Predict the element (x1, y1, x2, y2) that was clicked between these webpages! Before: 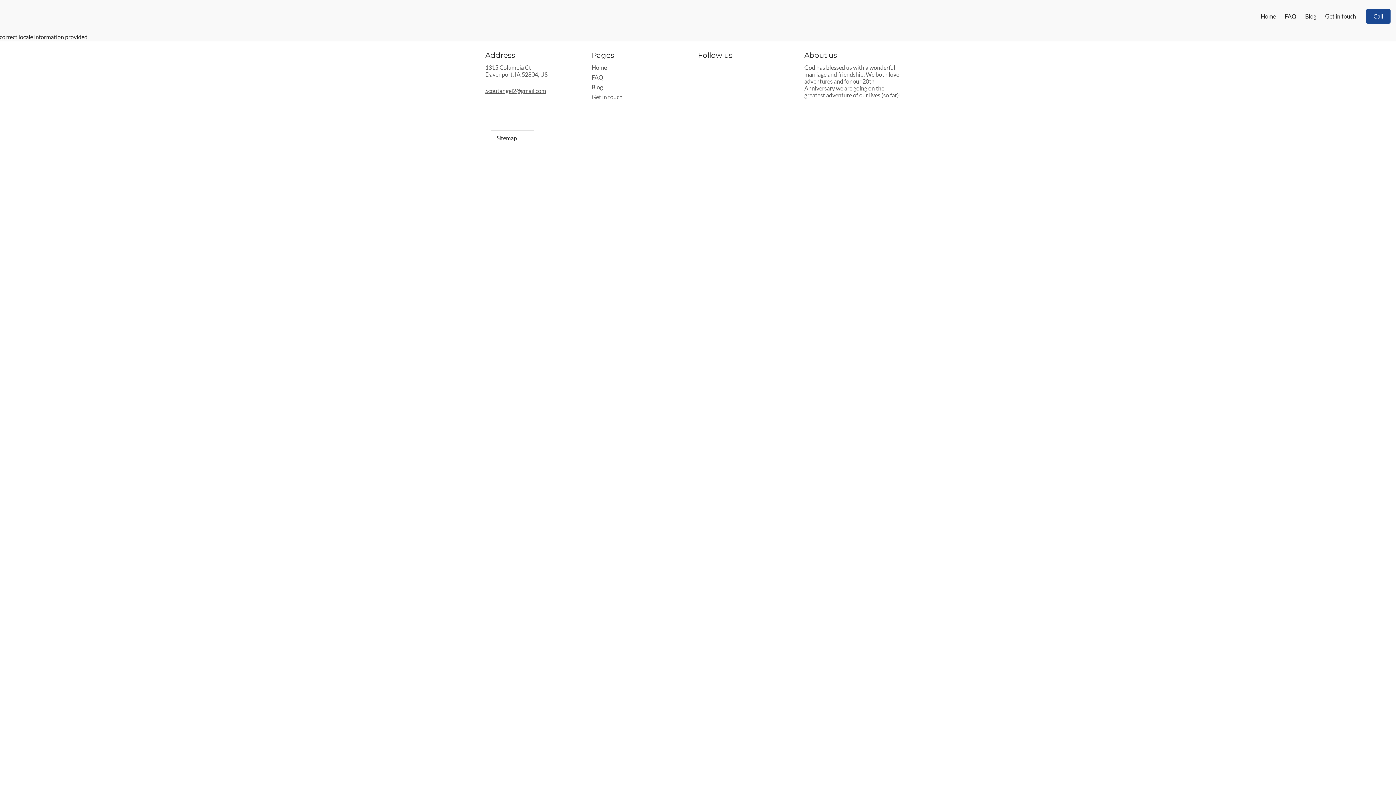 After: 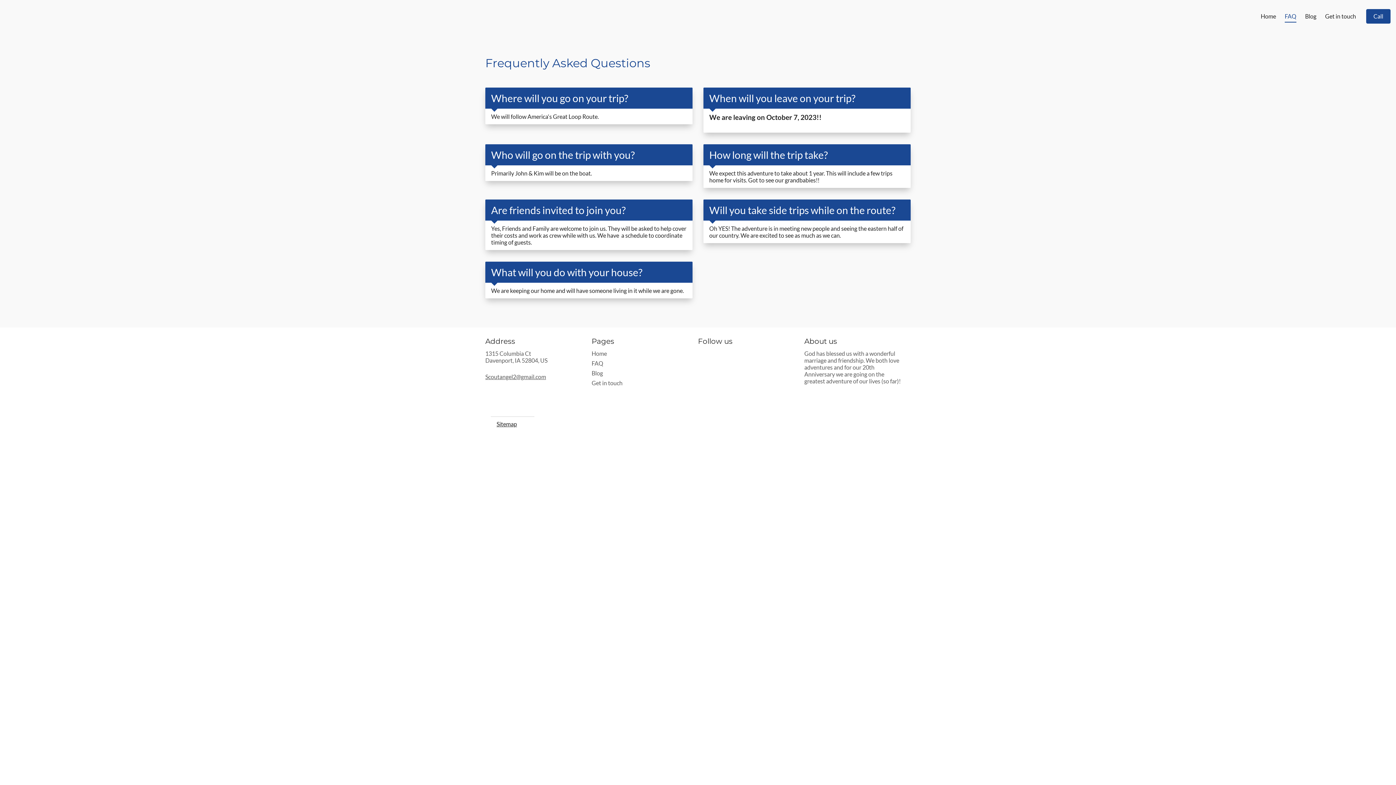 Action: bbox: (591, 73, 683, 80) label: FAQ